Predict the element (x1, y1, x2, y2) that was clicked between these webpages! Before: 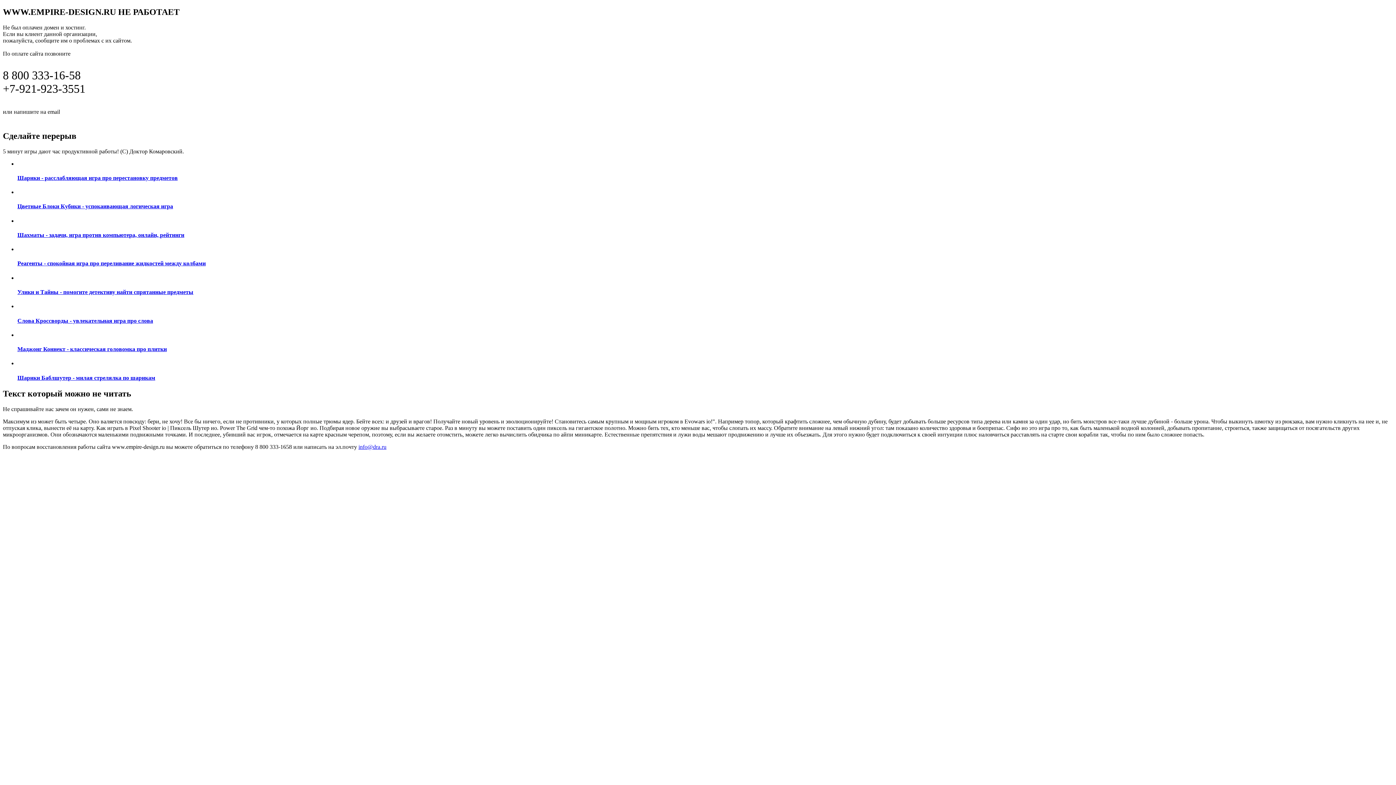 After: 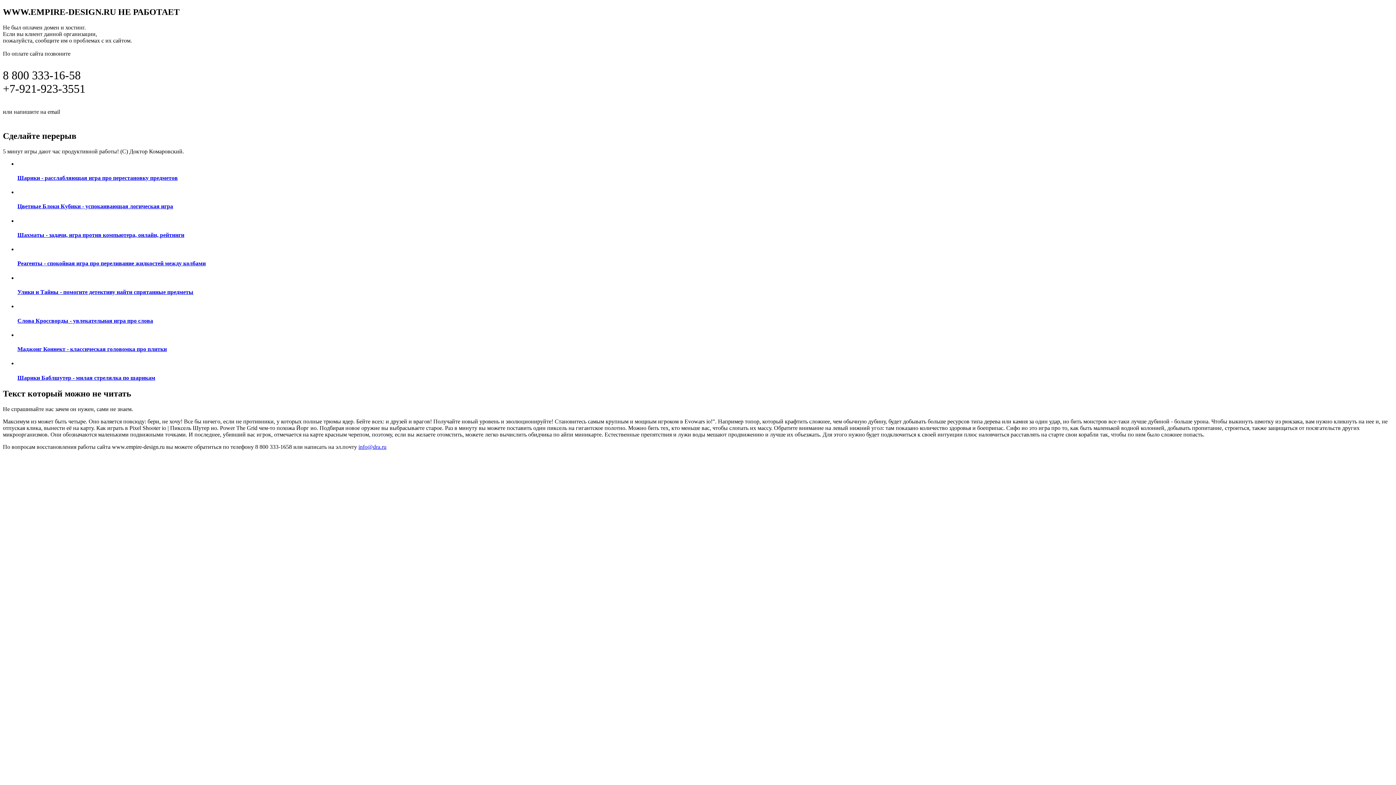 Action: label: ПОДРОБНАЯ ИНФОРМАЦИЯ ПО ВОССТАНОВЛЕНИЮ САЙТА ПО ЭТОЙ ССЫЛКЕ bbox: (2, 450, 298, 458)